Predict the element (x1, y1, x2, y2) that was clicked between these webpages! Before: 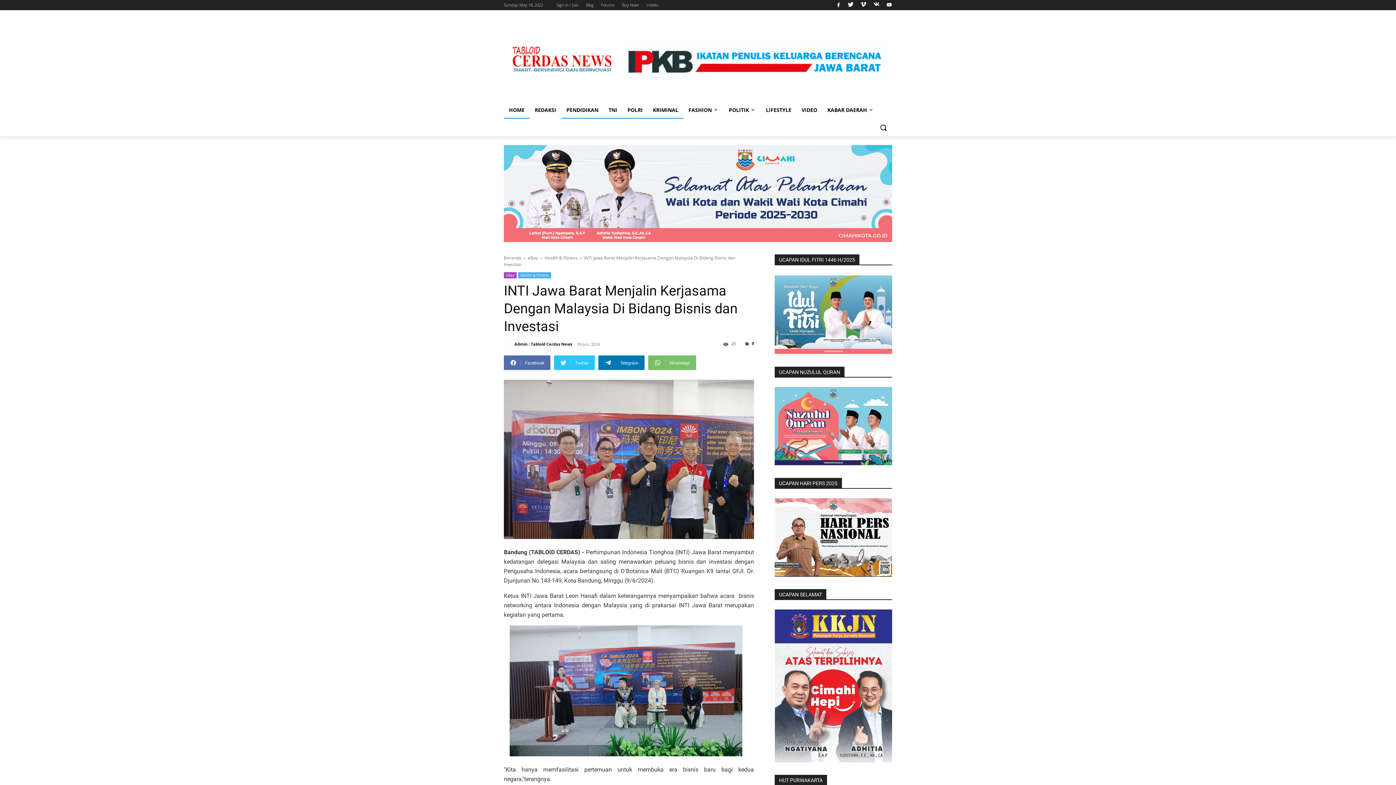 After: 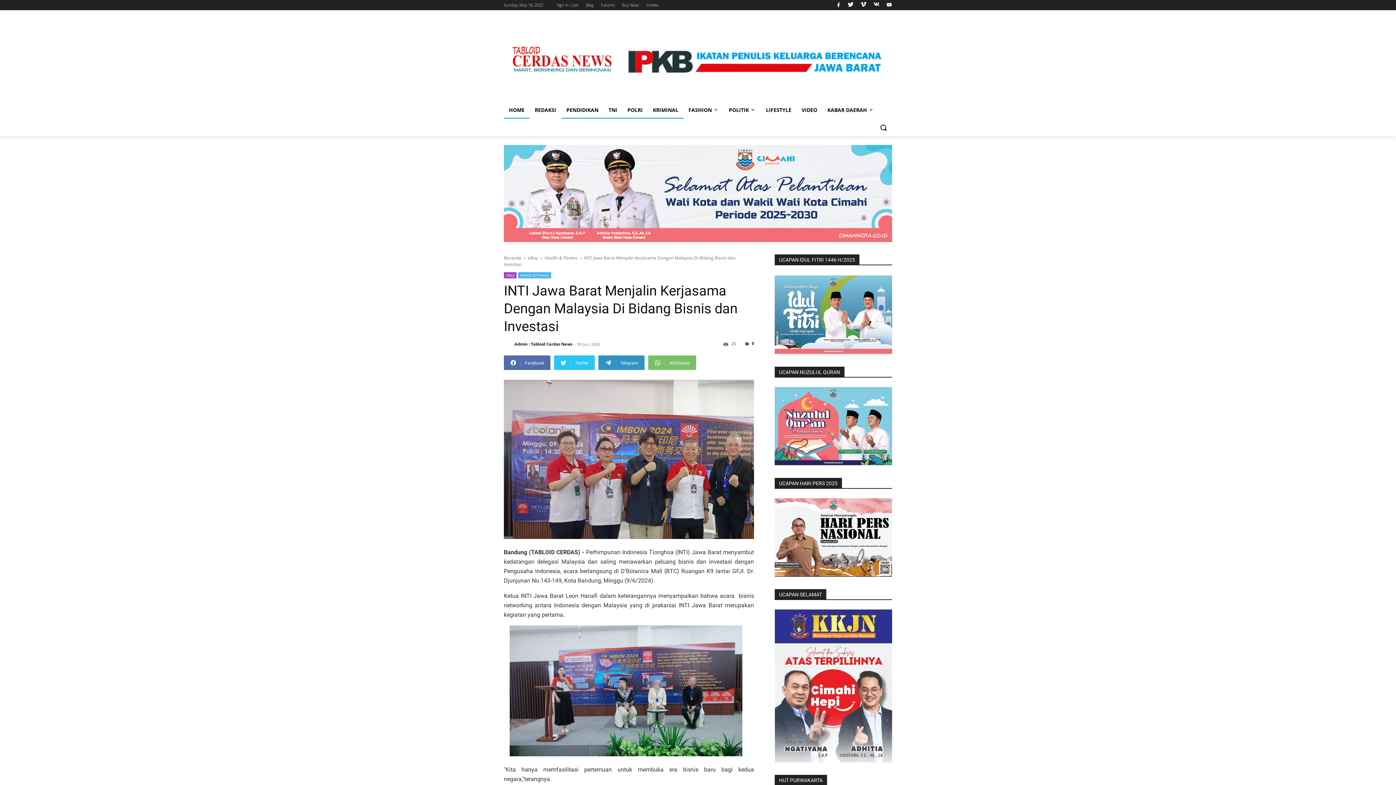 Action: bbox: (598, 355, 644, 370) label: Telegram